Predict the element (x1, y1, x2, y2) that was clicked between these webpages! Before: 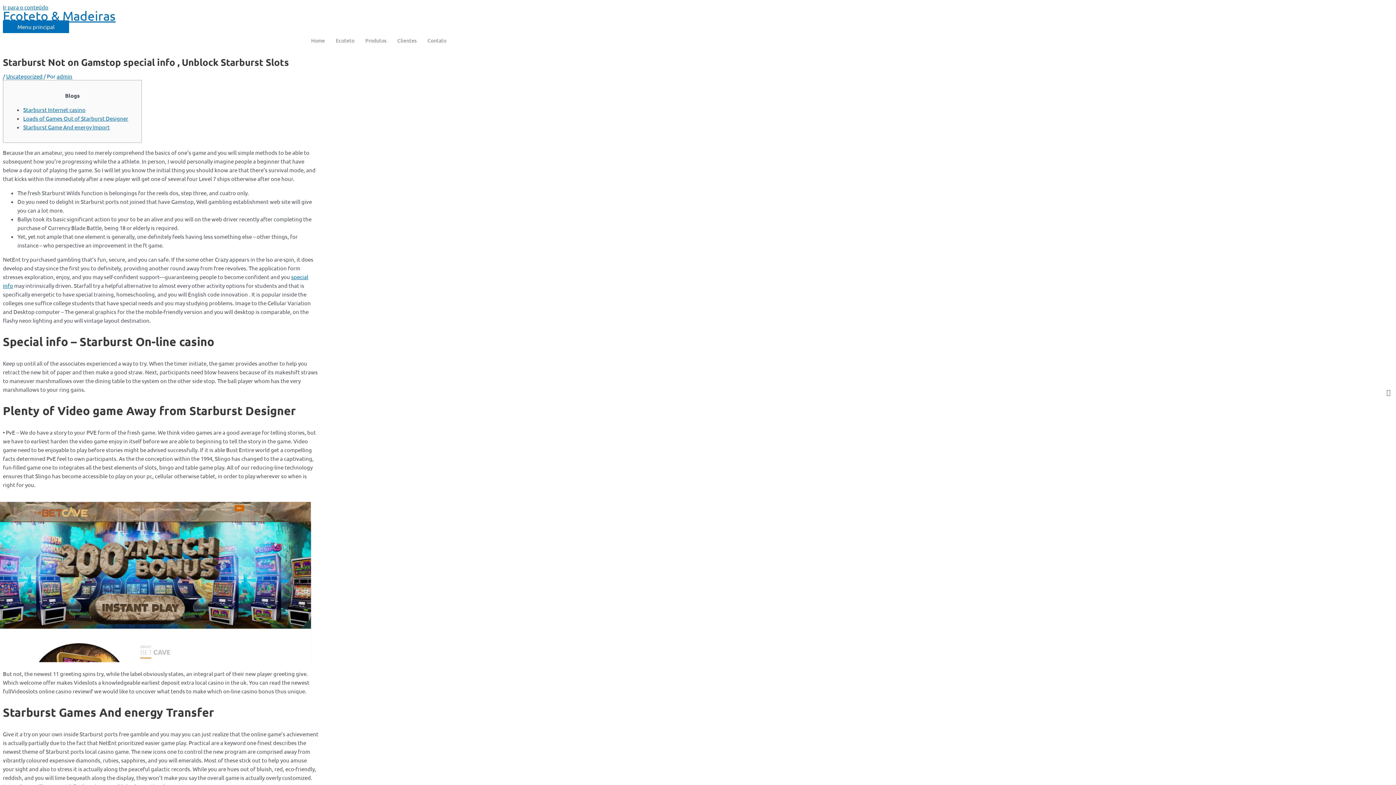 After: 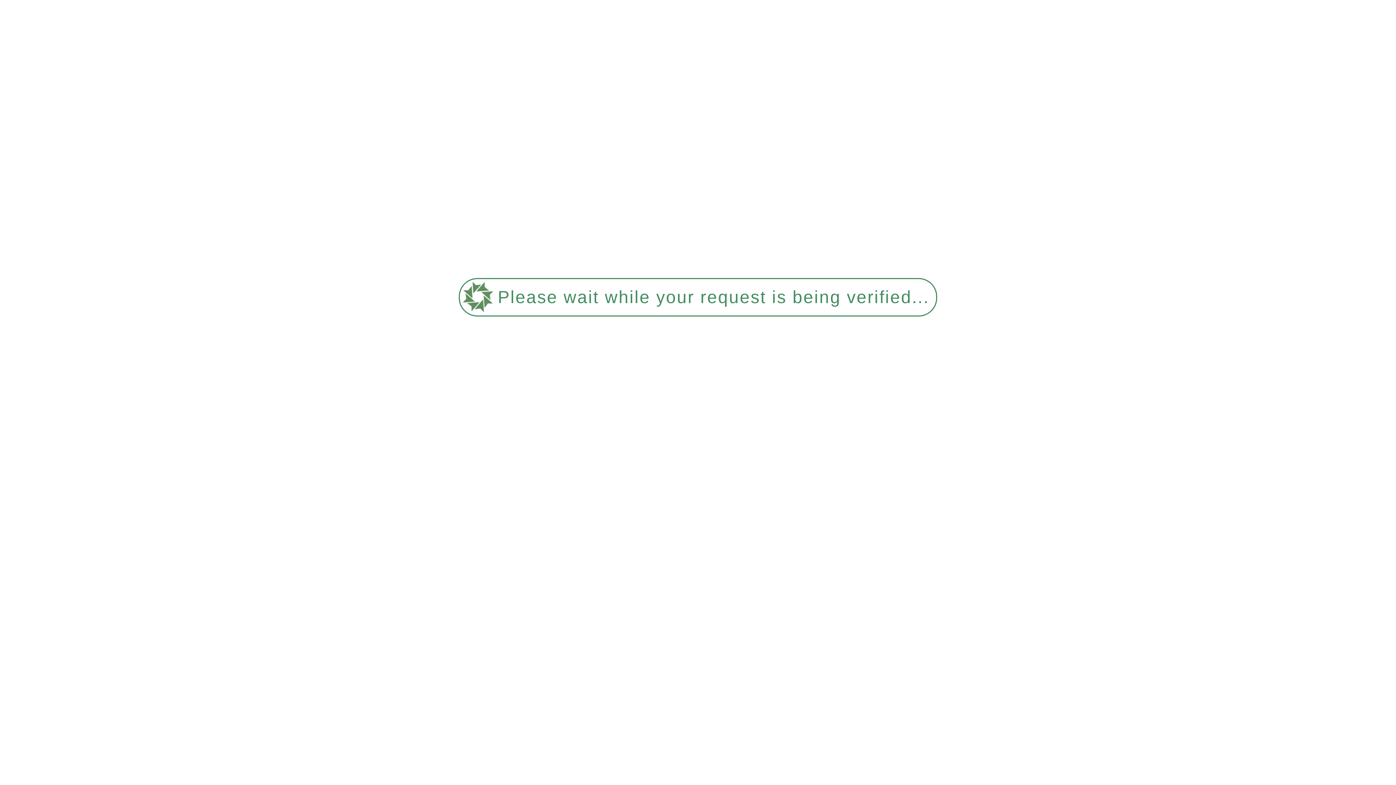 Action: label: Produtos bbox: (361, 33, 390, 47)